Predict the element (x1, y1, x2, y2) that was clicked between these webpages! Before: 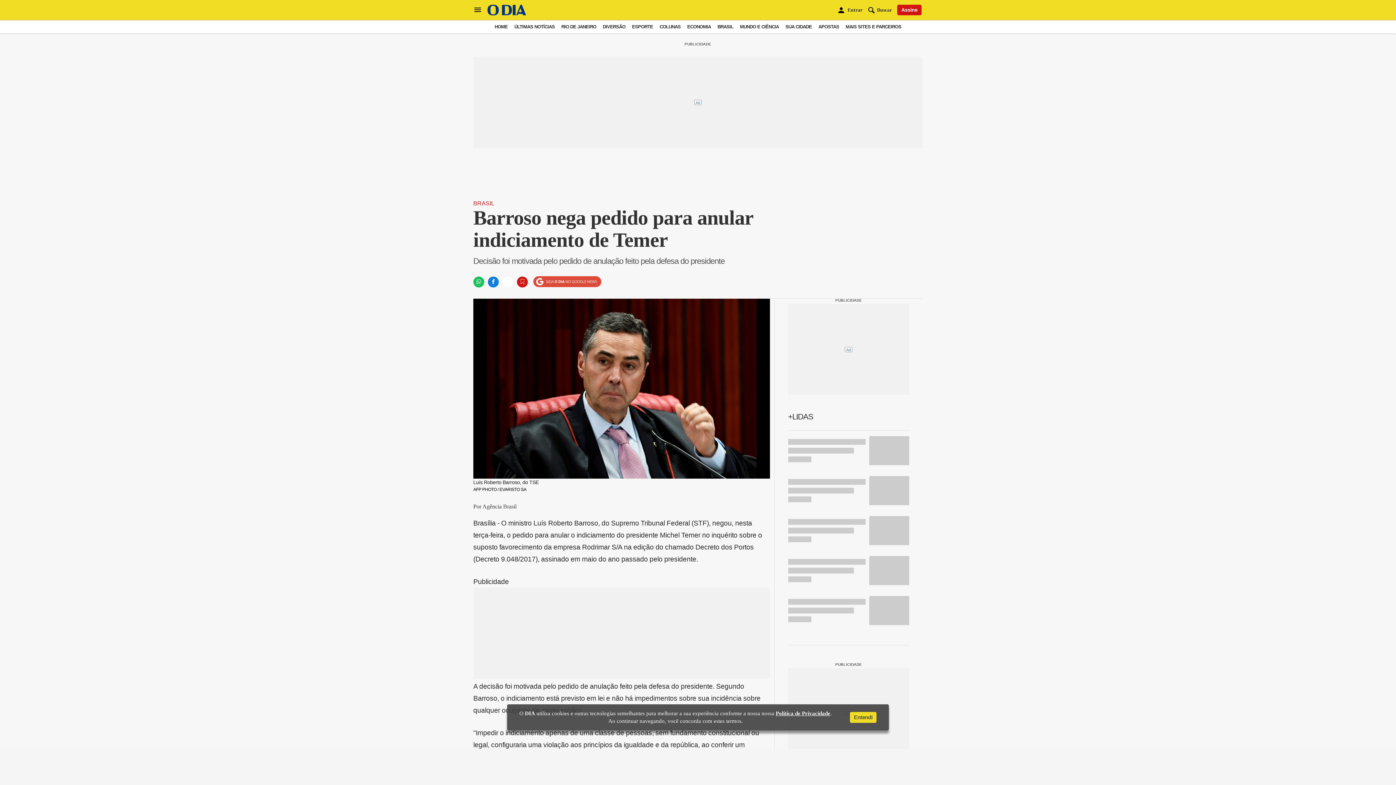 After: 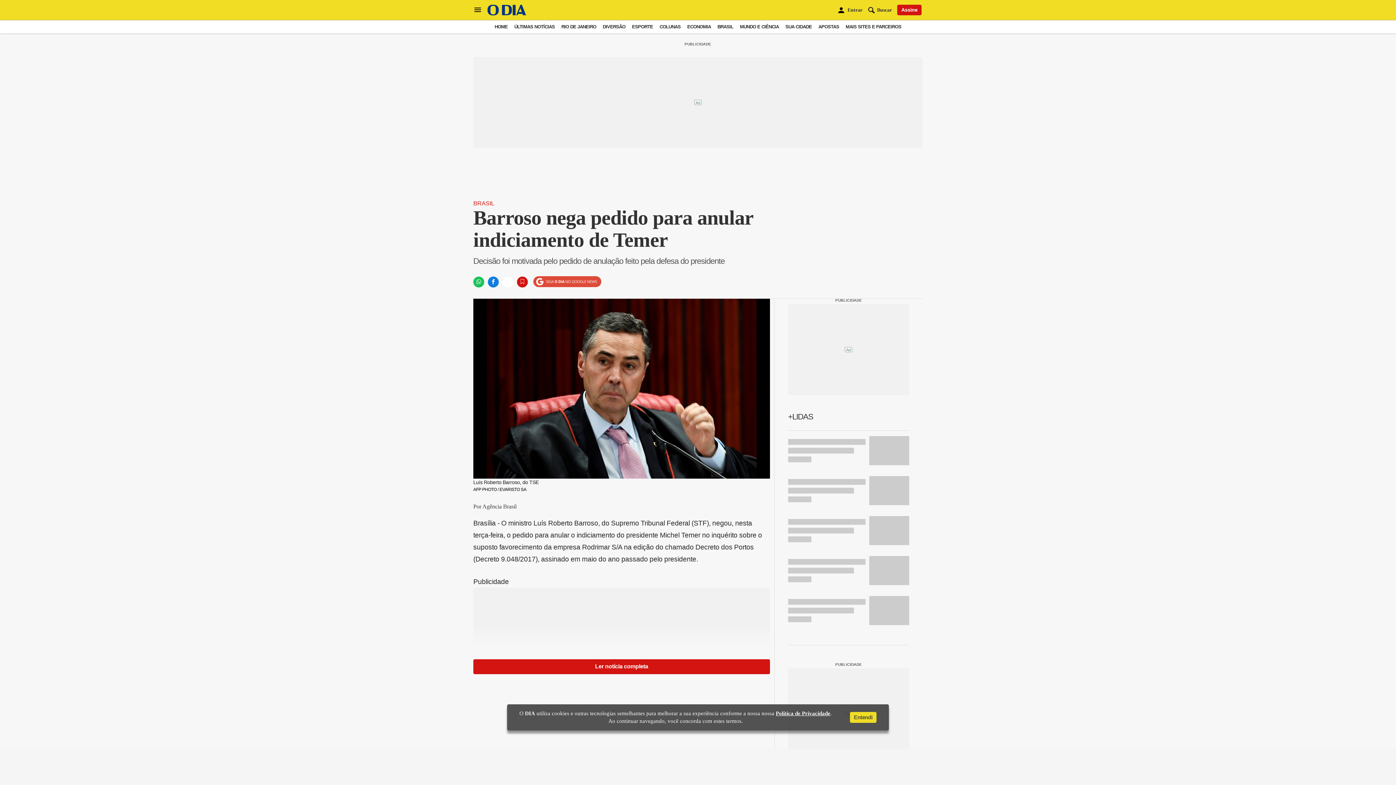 Action: bbox: (775, 710, 830, 716) label: Política de Privacidade